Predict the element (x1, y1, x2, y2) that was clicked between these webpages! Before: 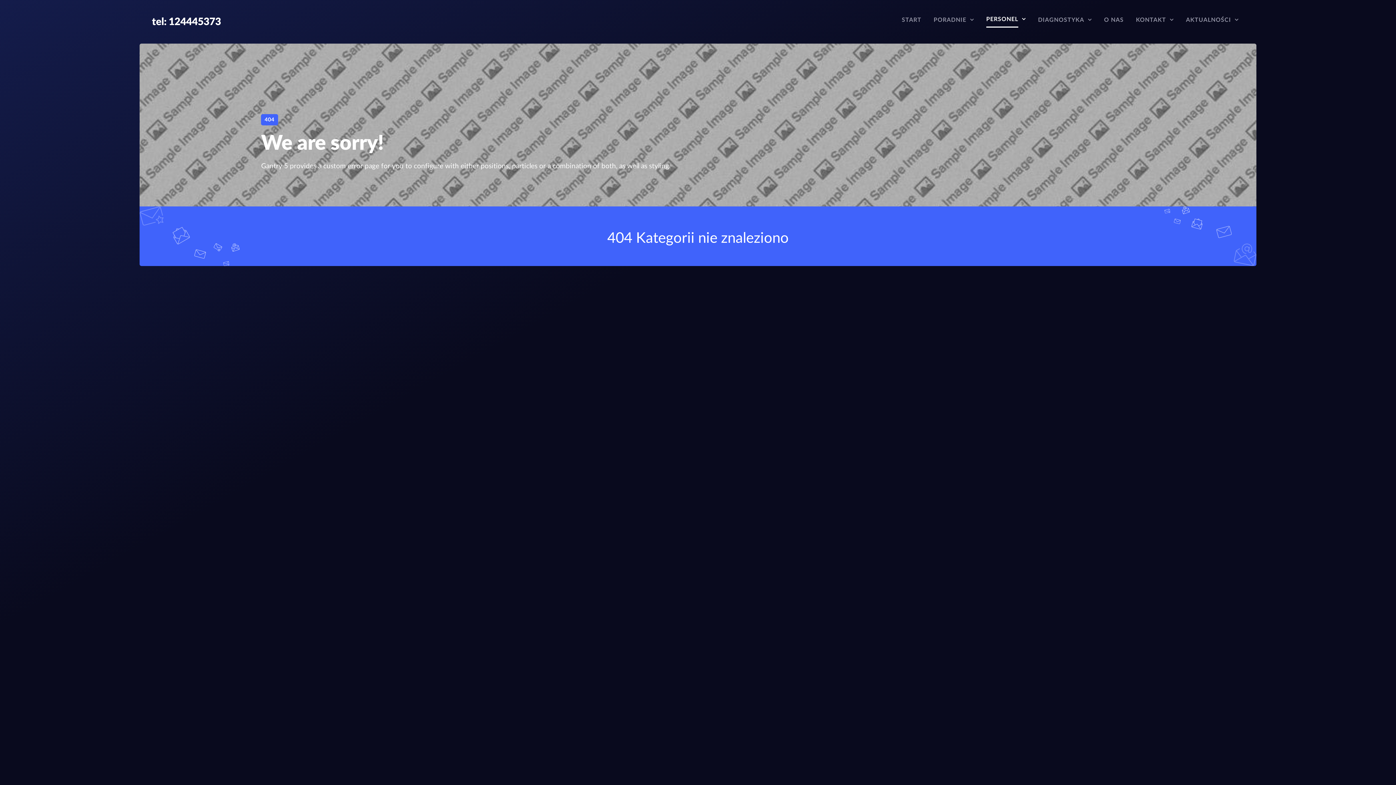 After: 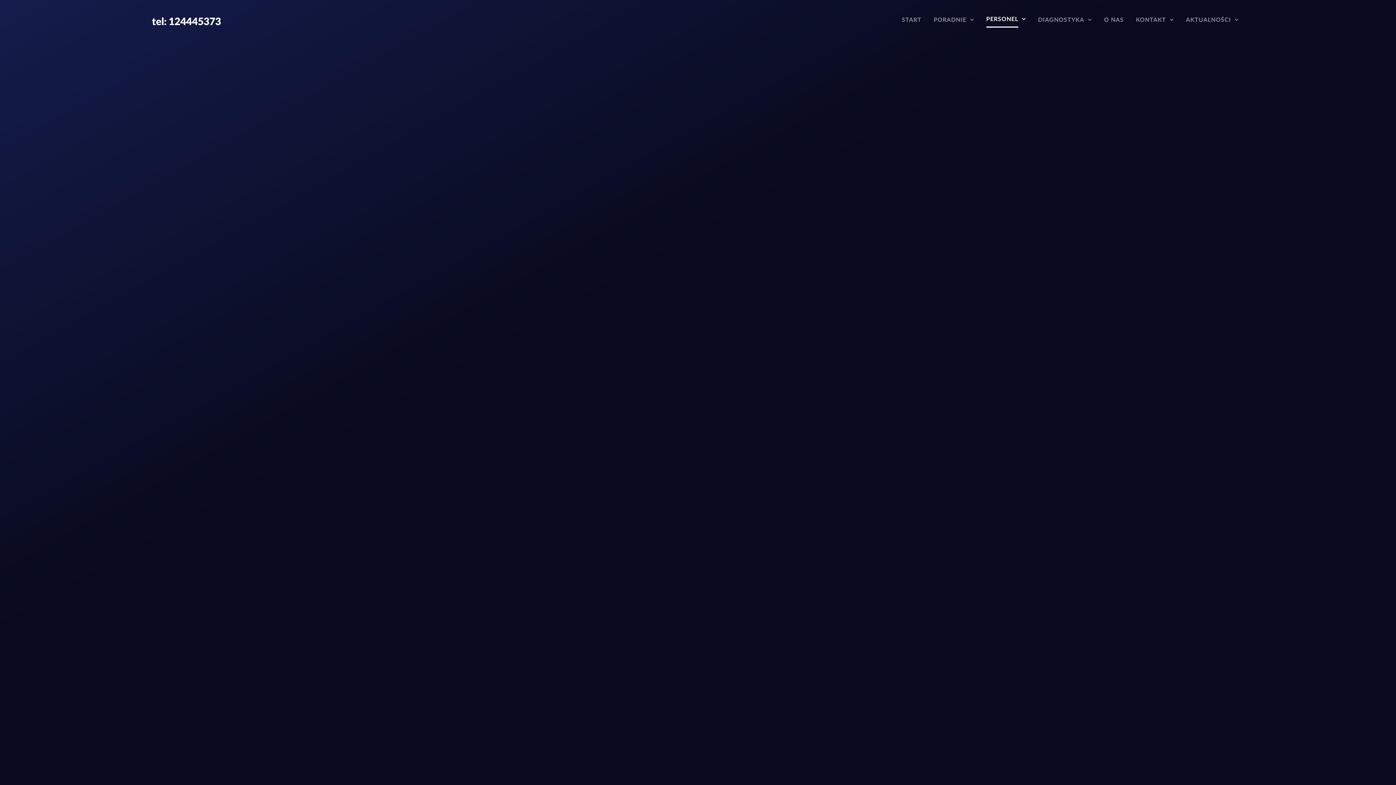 Action: bbox: (981, 12, 1031, 31) label: PERSONEL 